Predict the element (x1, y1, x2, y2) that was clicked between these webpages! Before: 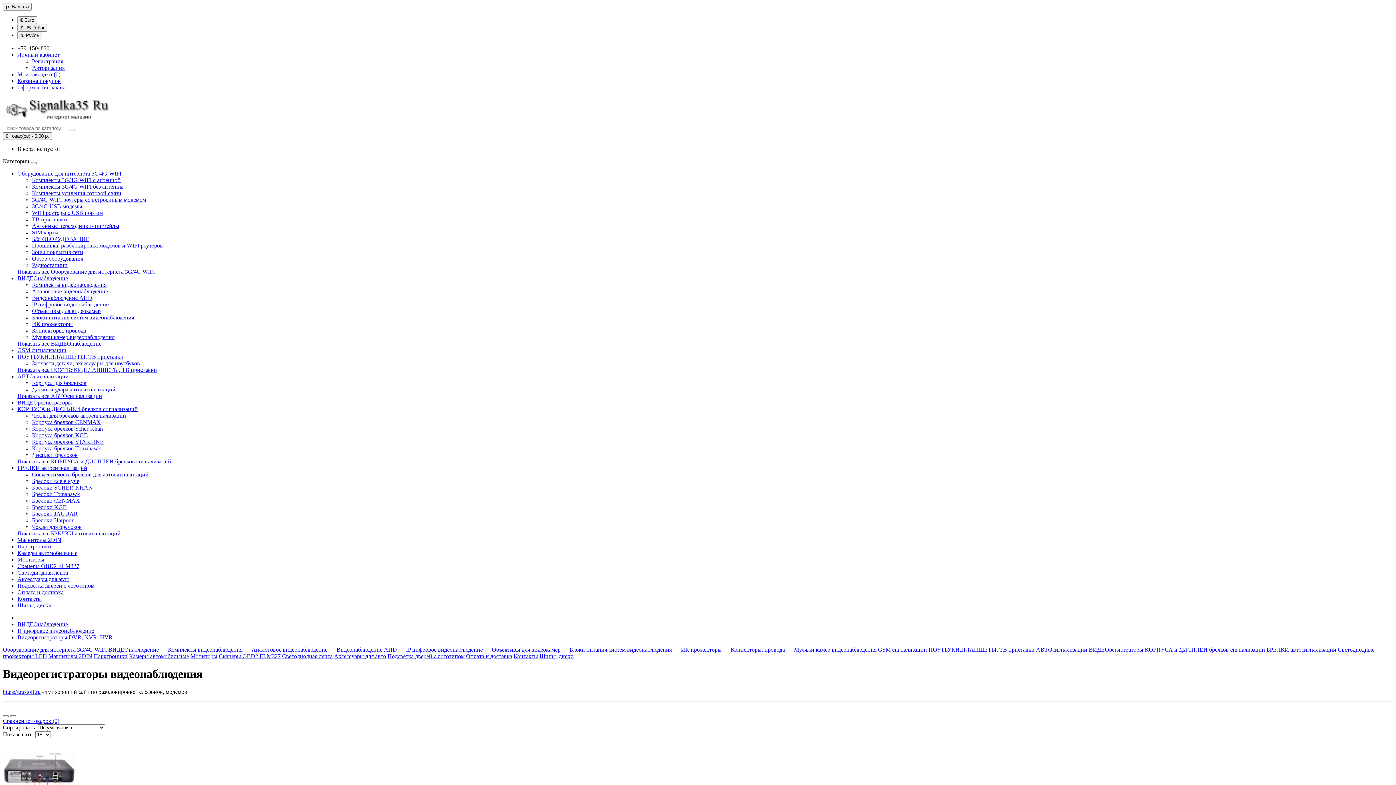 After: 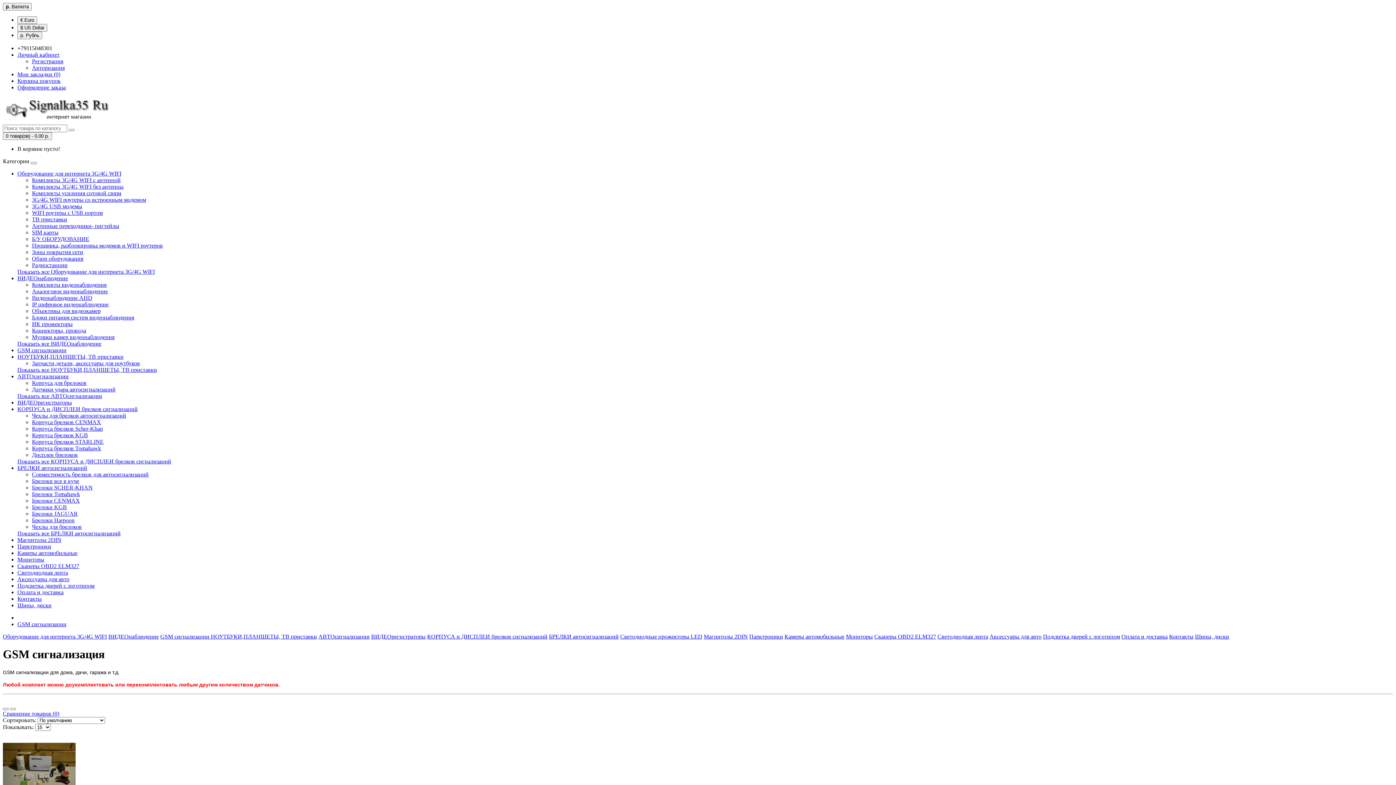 Action: bbox: (878, 646, 928, 653) label: GSM сигнализации 